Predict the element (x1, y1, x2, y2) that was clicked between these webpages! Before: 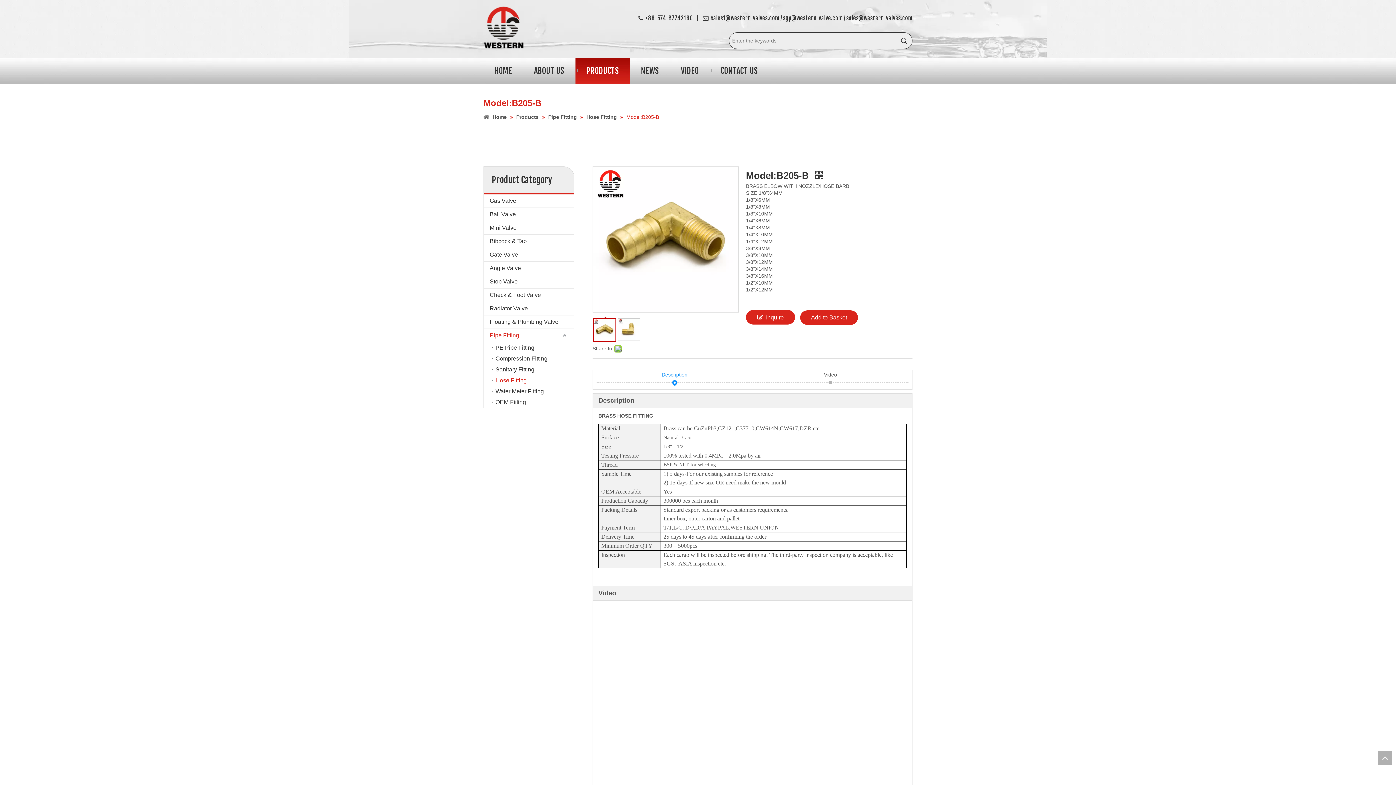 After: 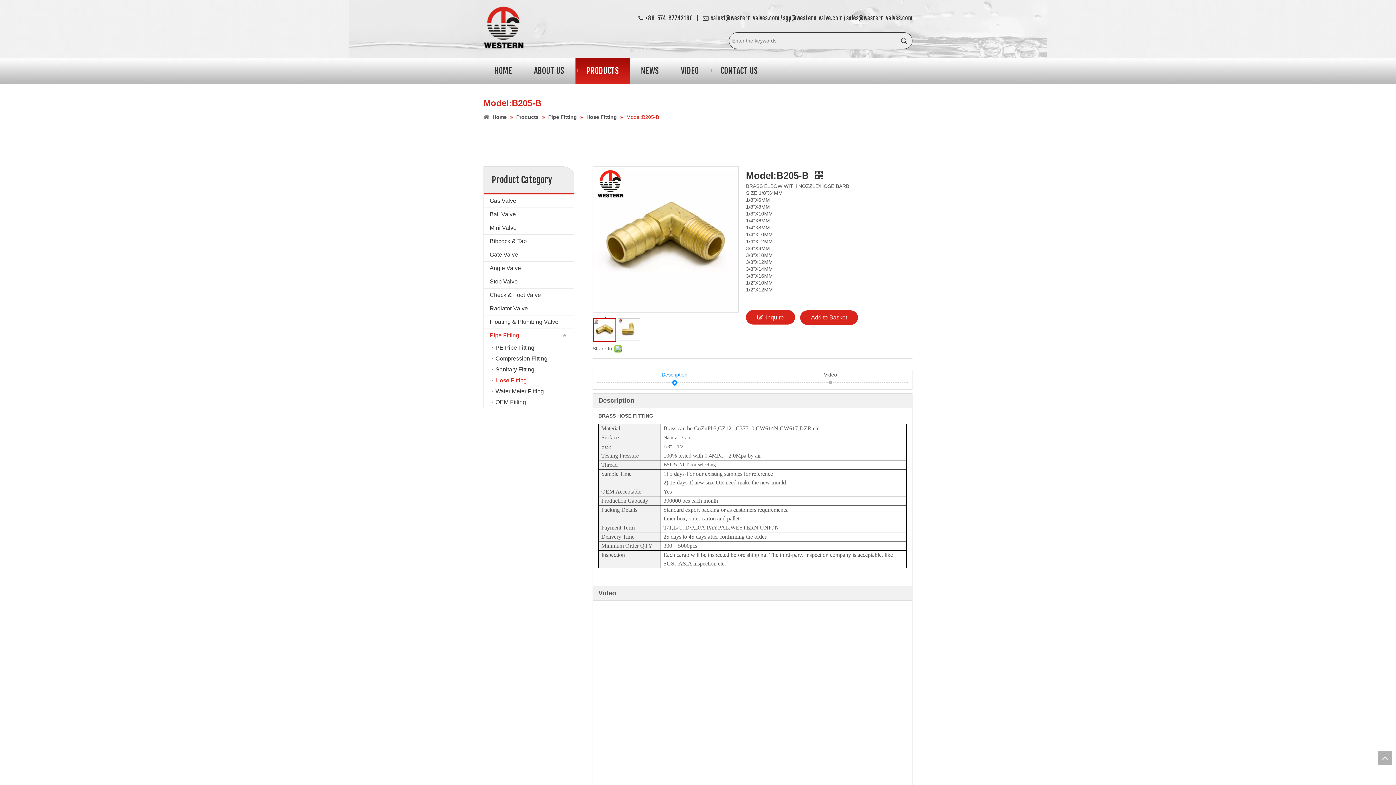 Action: label: 	 bbox: (593, 318, 616, 341)